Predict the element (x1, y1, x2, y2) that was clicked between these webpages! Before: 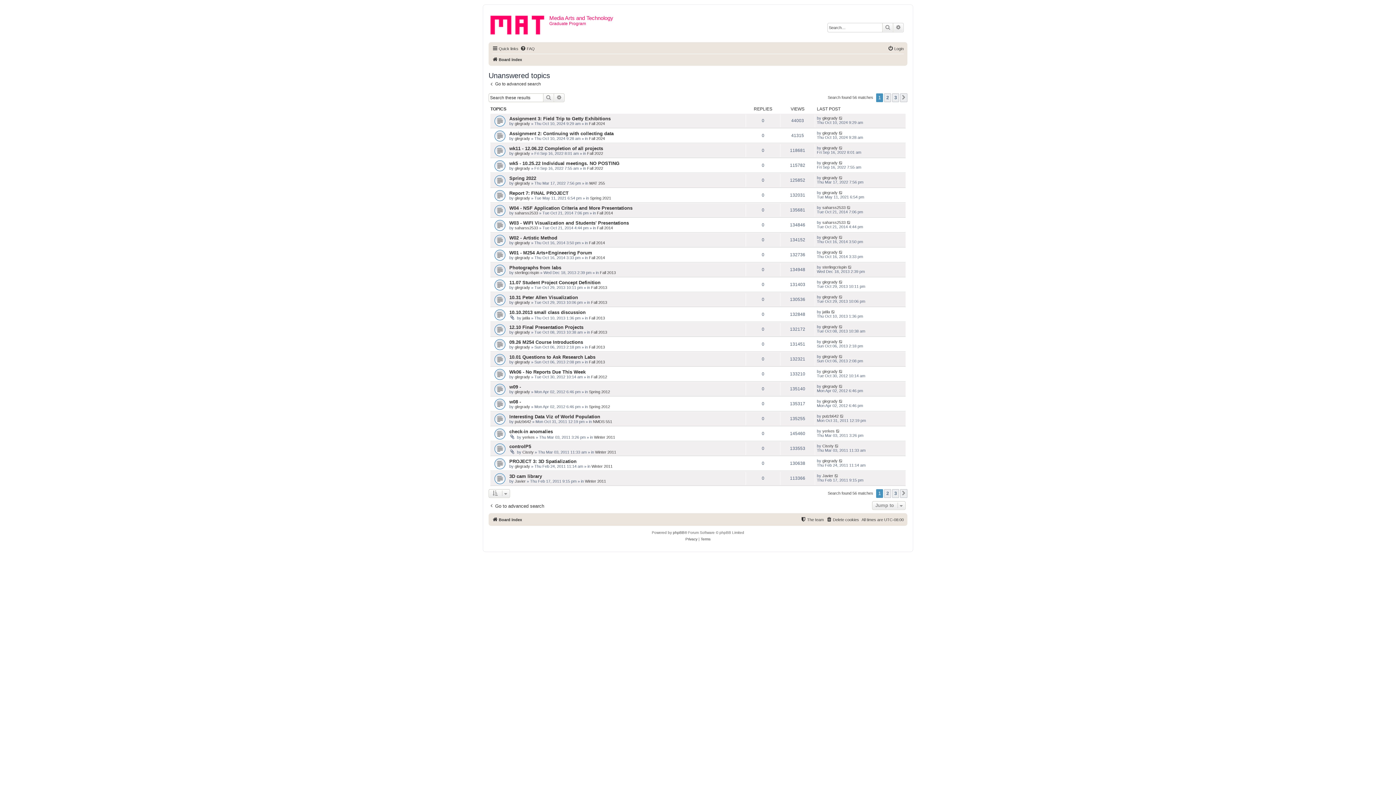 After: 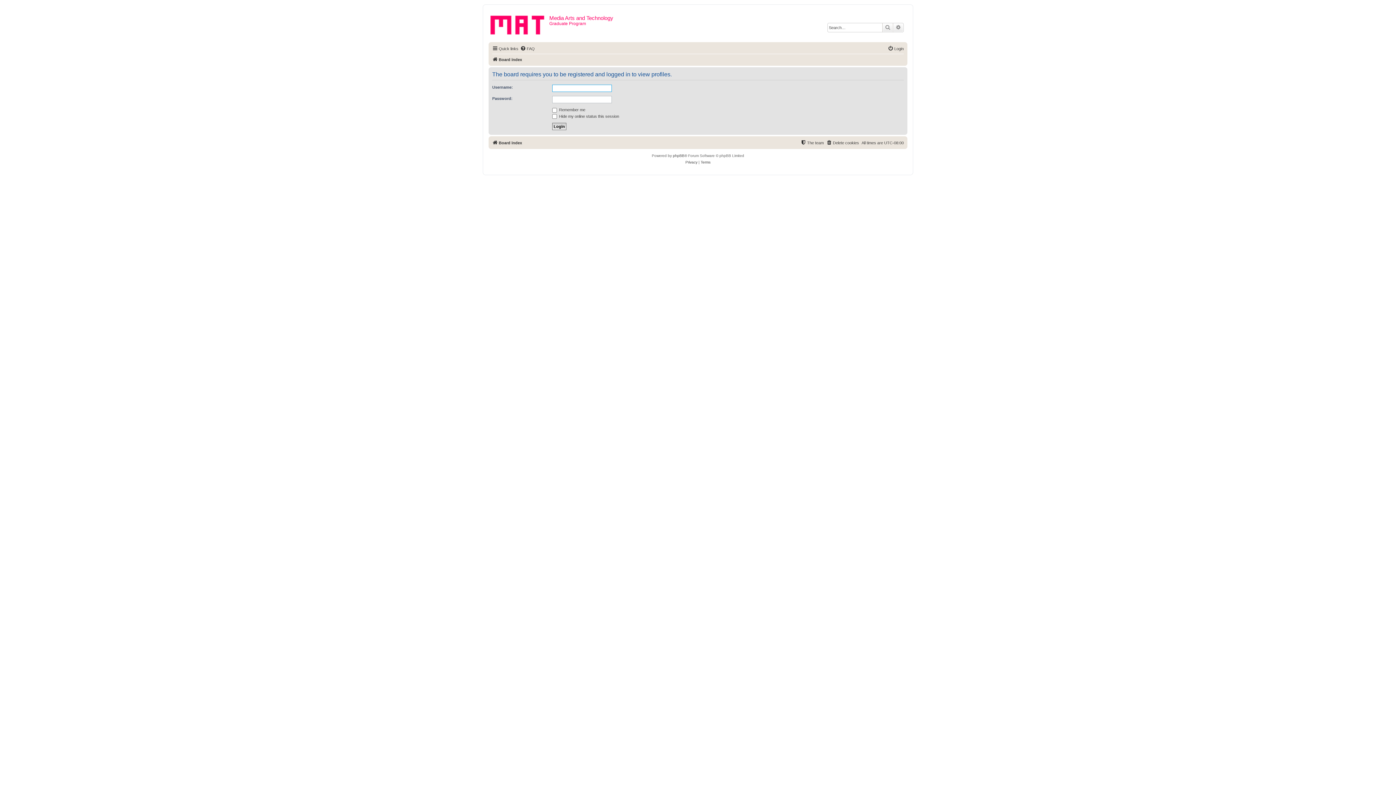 Action: bbox: (514, 240, 530, 245) label: glegrady